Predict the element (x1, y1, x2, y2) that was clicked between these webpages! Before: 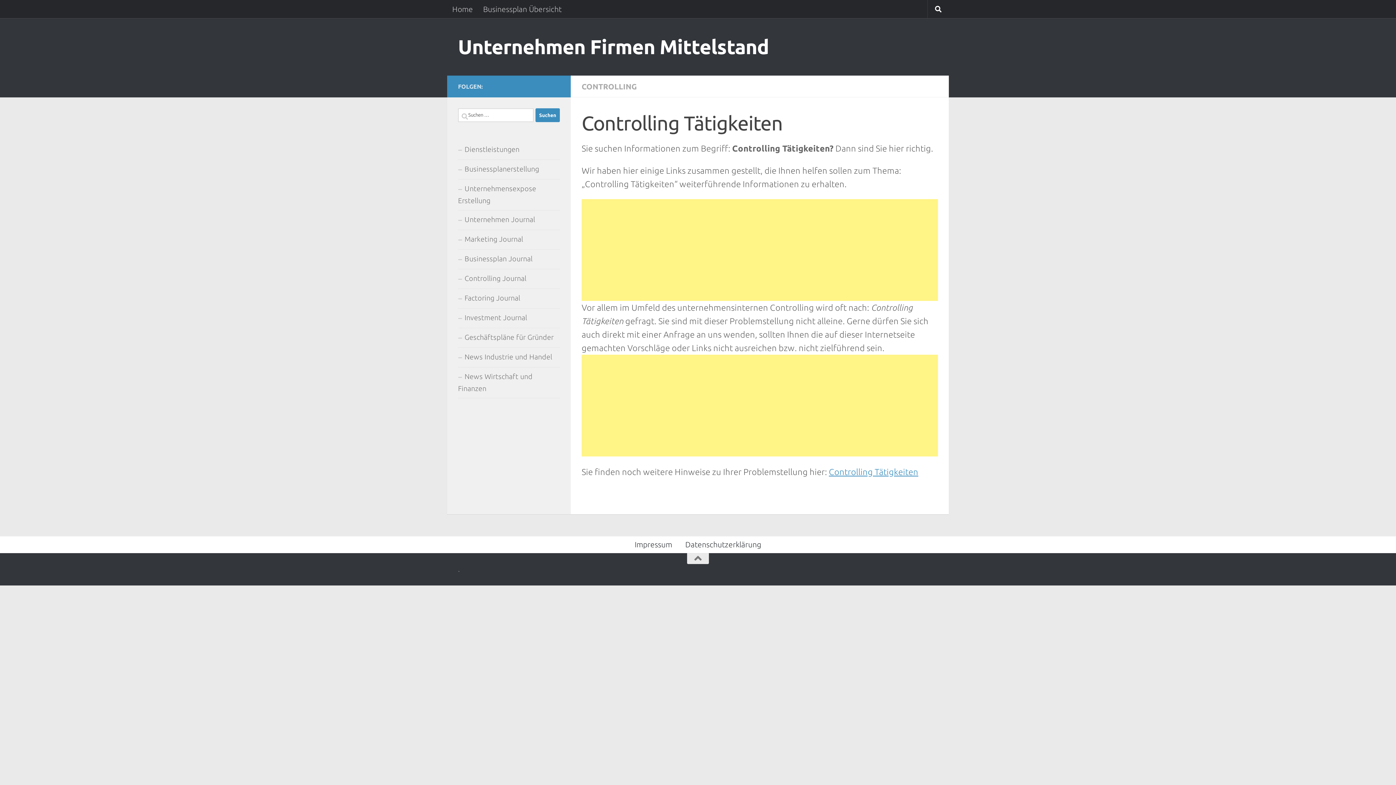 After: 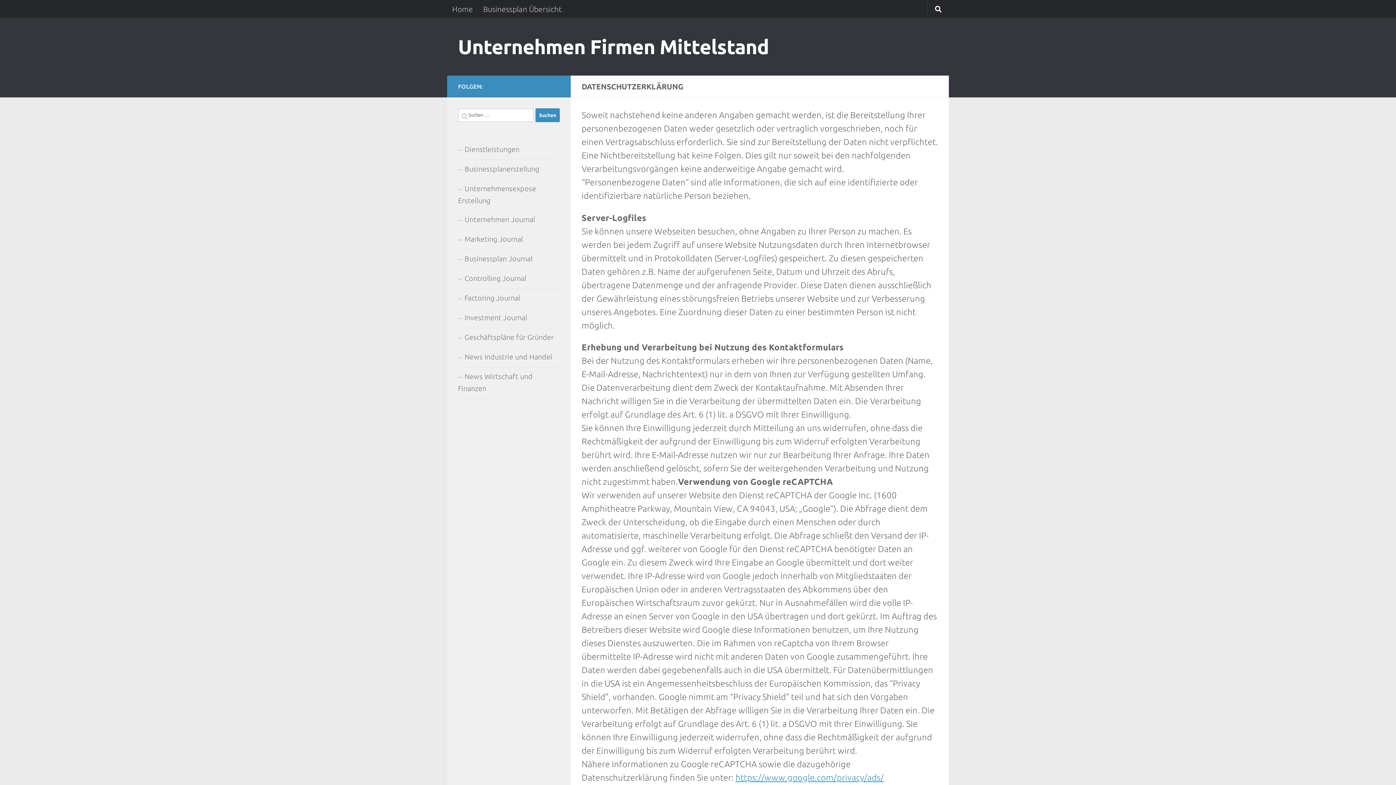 Action: bbox: (678, 536, 768, 552) label: Datenschutzerklärung